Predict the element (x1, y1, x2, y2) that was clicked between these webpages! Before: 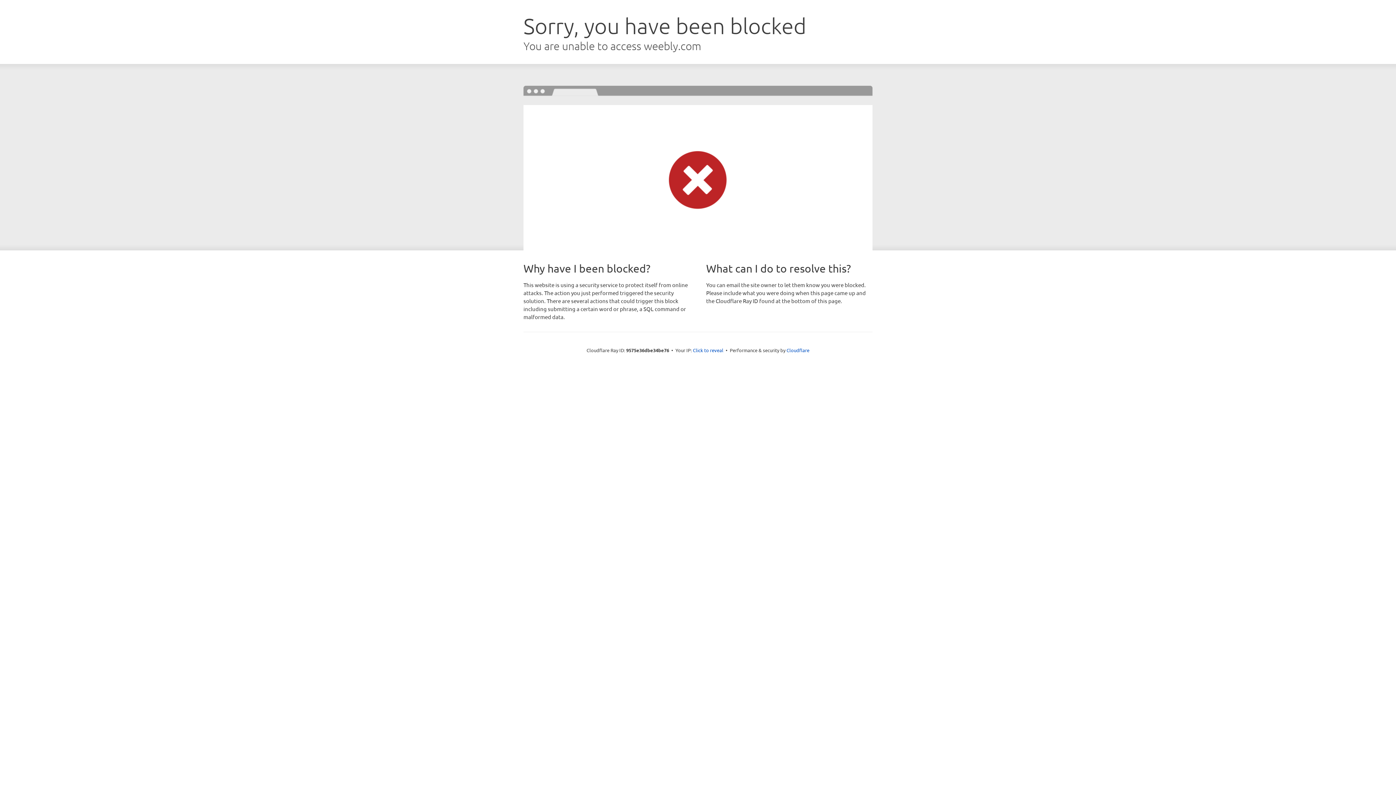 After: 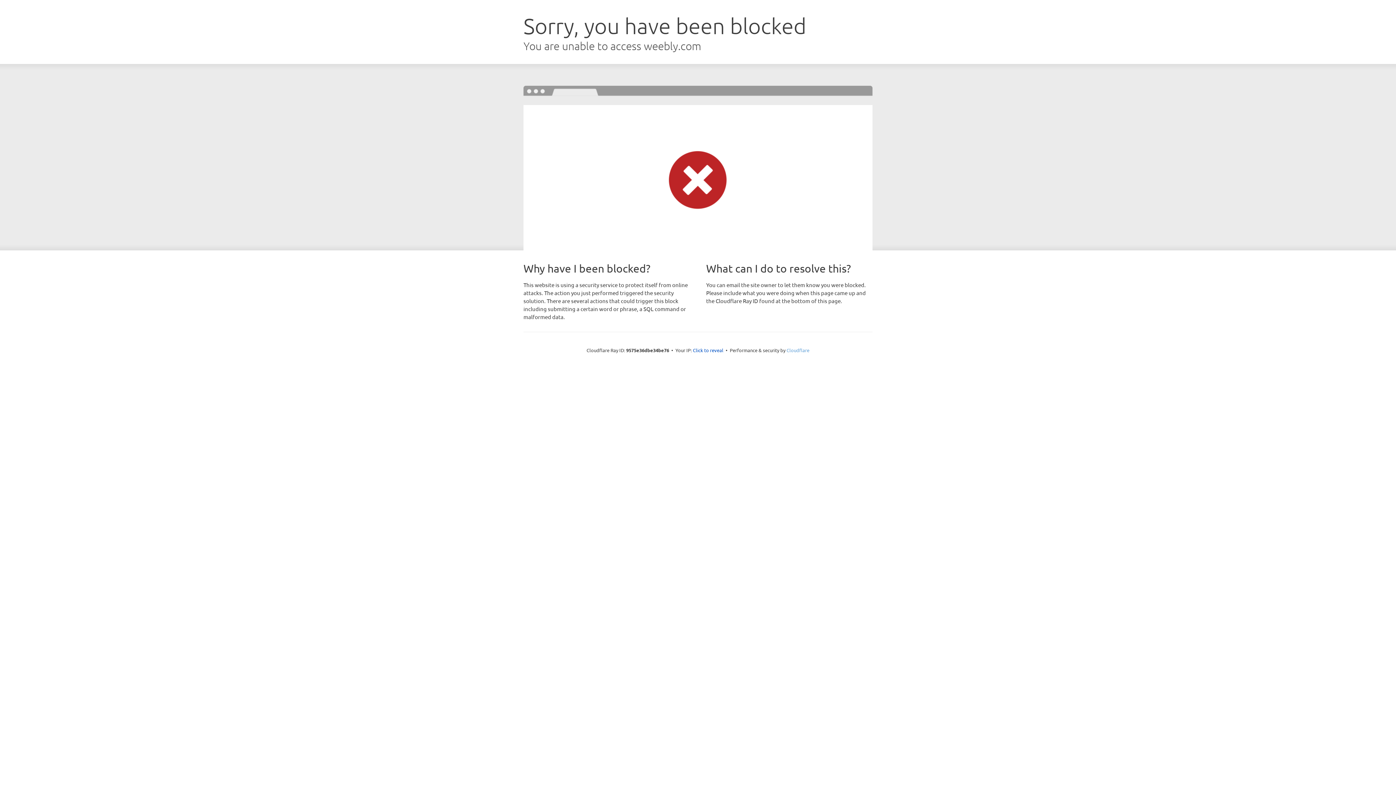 Action: bbox: (786, 347, 809, 353) label: Cloudflare